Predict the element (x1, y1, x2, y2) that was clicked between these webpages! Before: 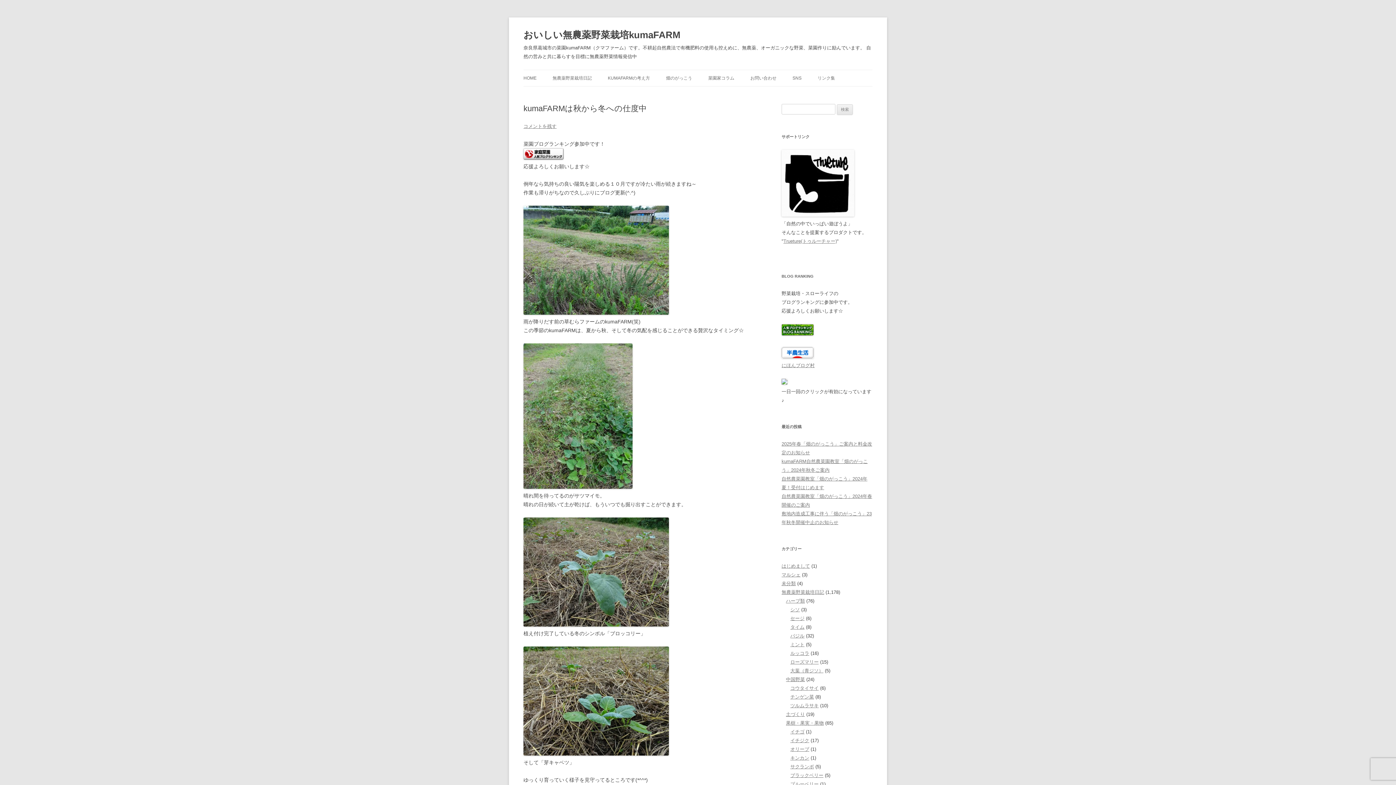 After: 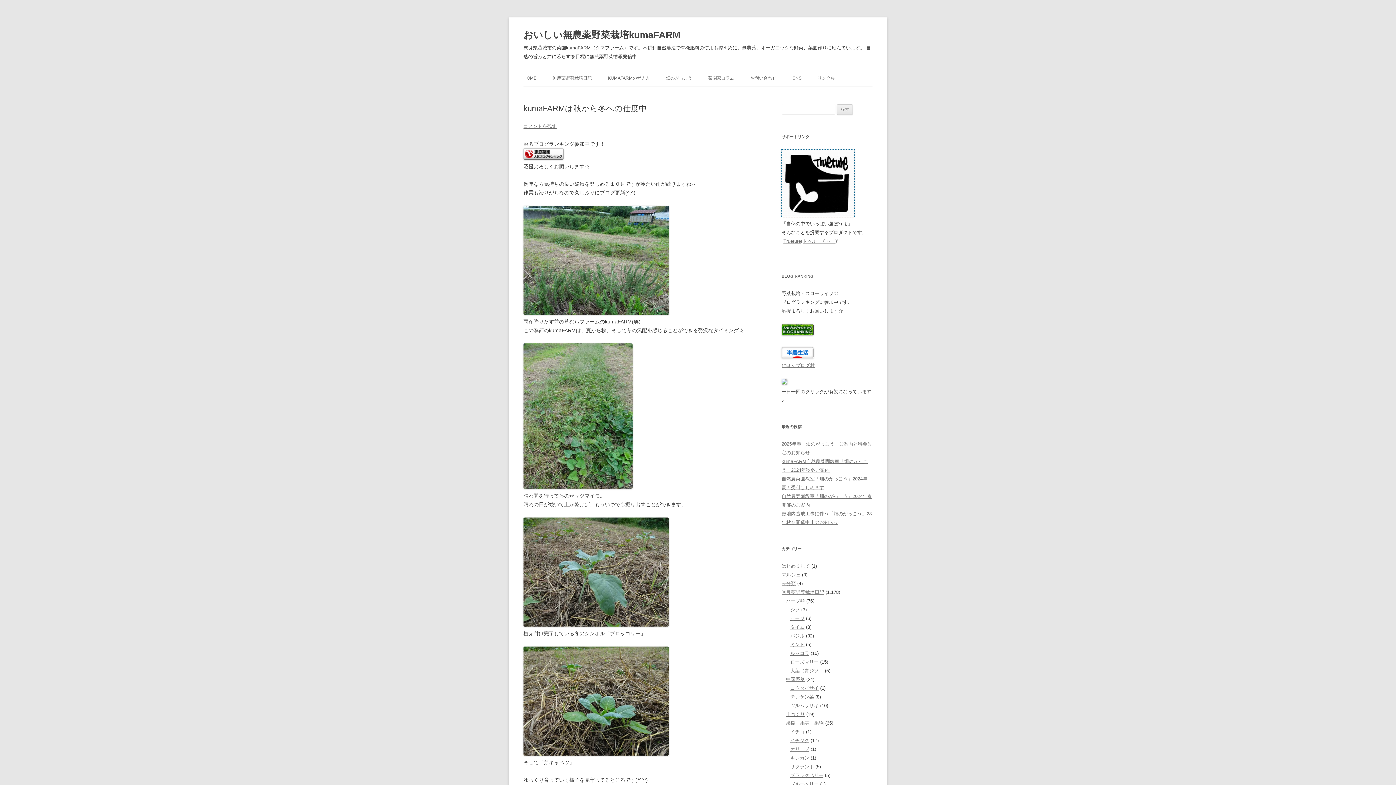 Action: bbox: (781, 212, 854, 217)